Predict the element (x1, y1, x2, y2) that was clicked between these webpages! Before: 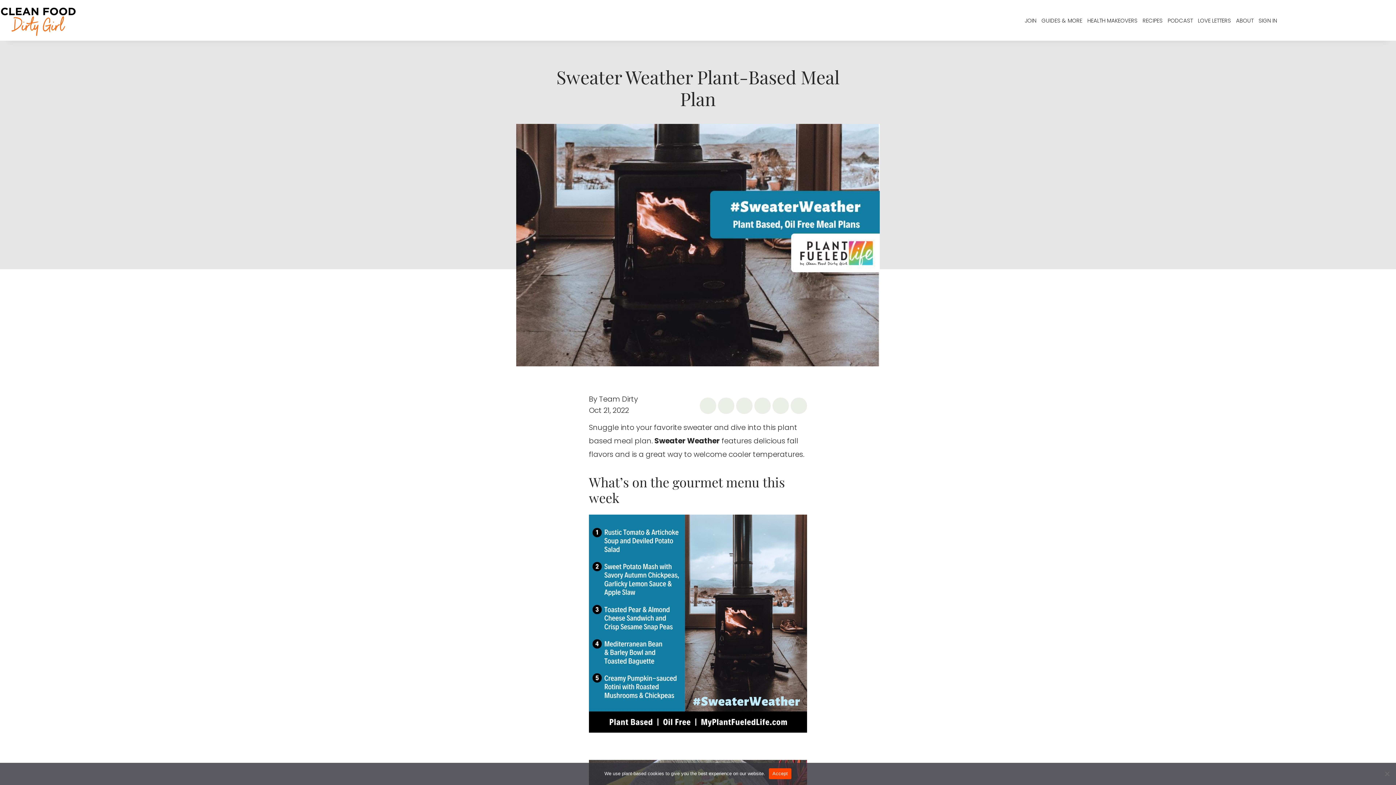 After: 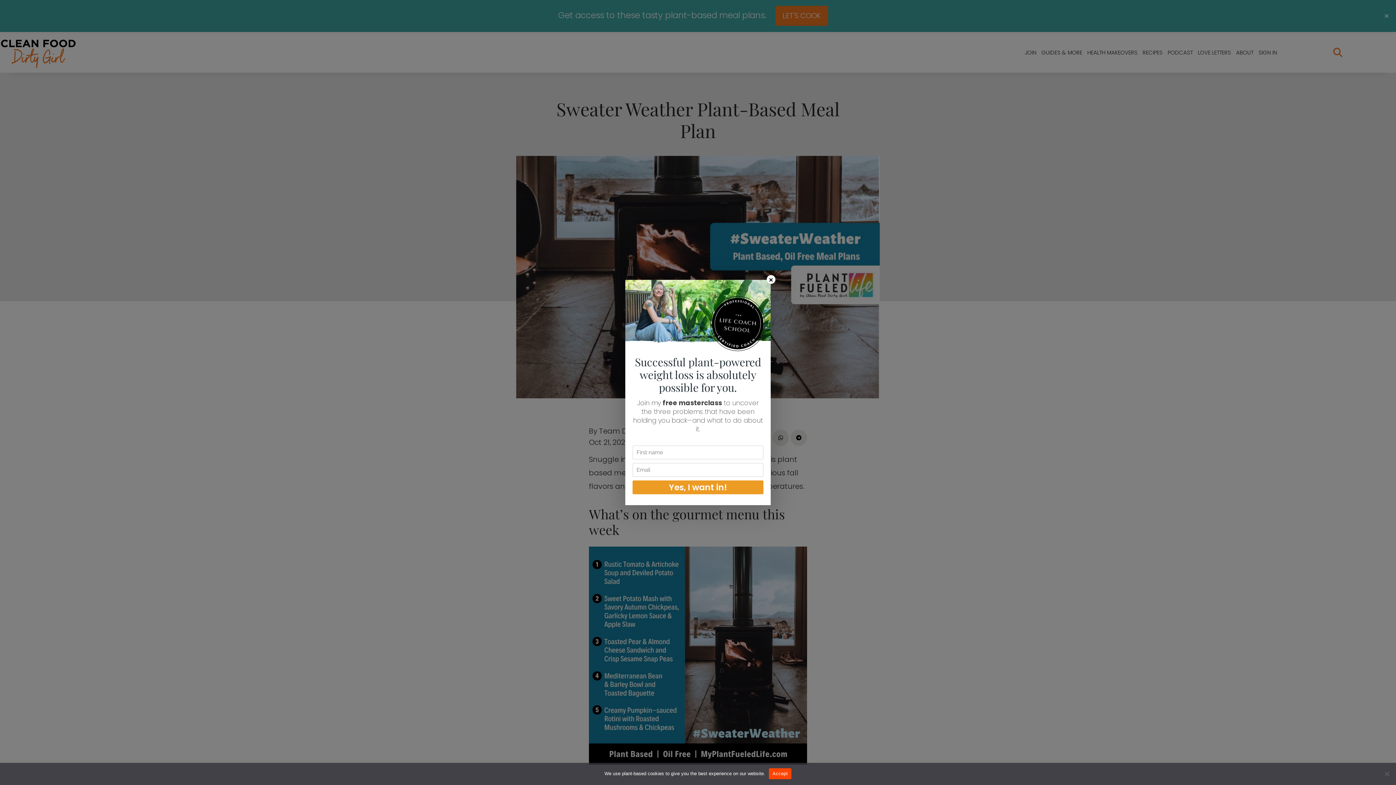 Action: bbox: (718, 397, 734, 414) label: Share on Messenger